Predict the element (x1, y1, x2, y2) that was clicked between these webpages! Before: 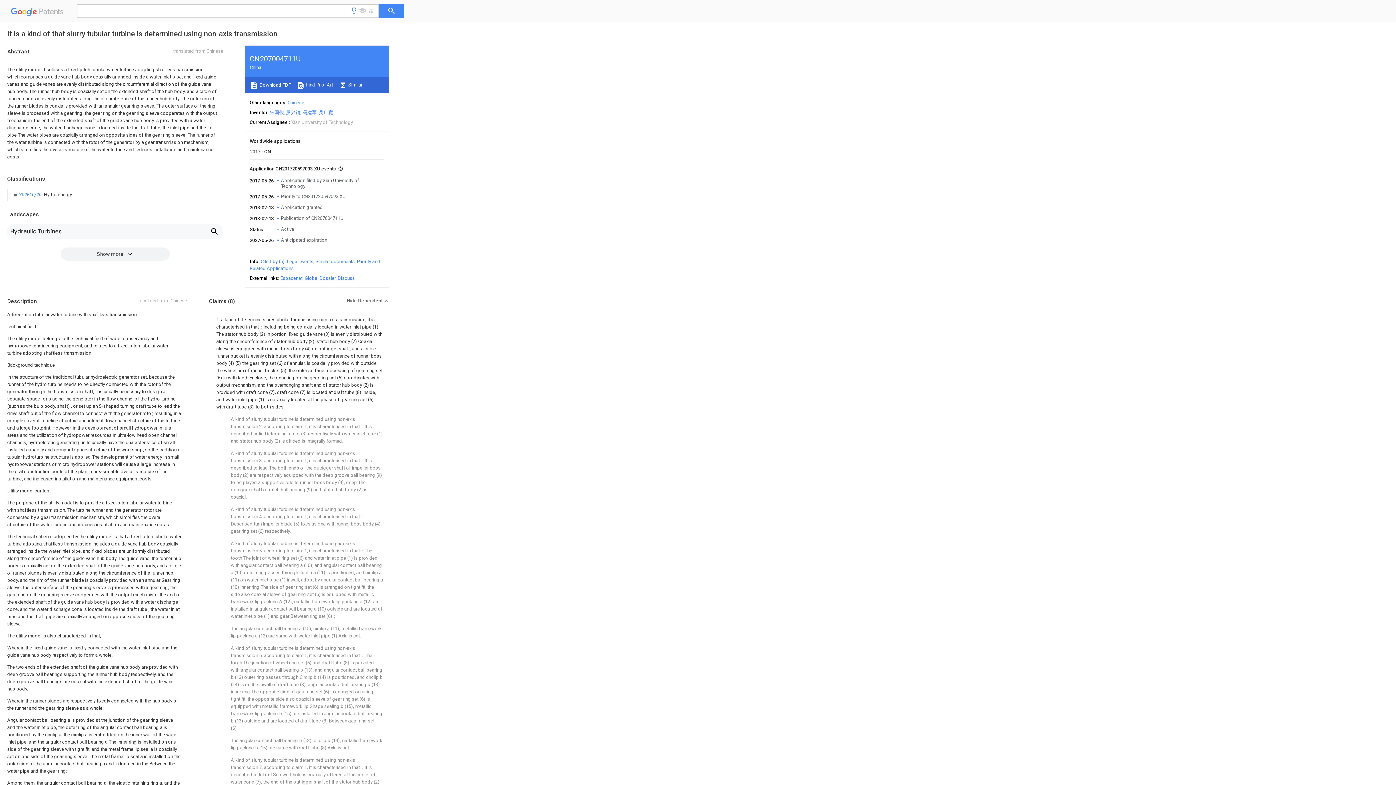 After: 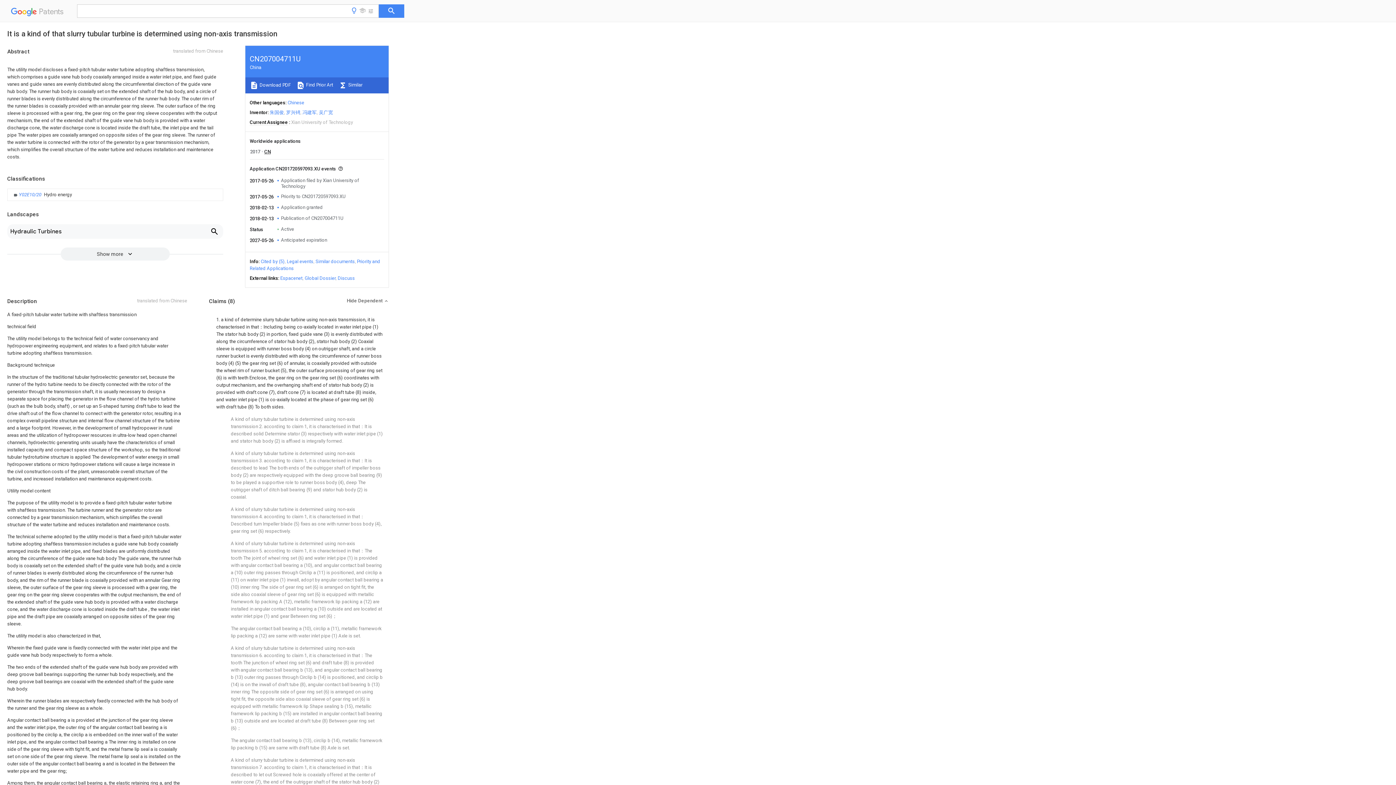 Action: bbox: (337, 275, 354, 281) label: Discuss